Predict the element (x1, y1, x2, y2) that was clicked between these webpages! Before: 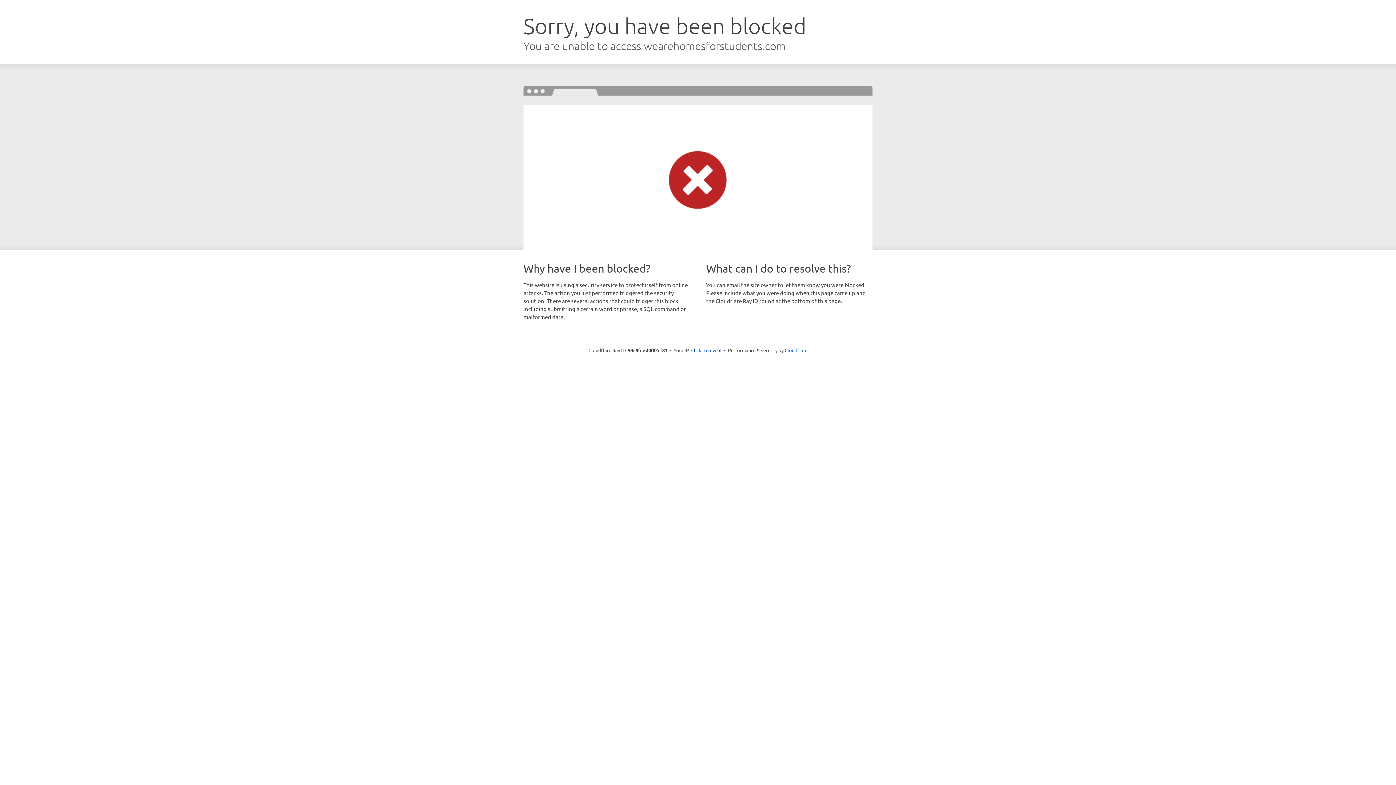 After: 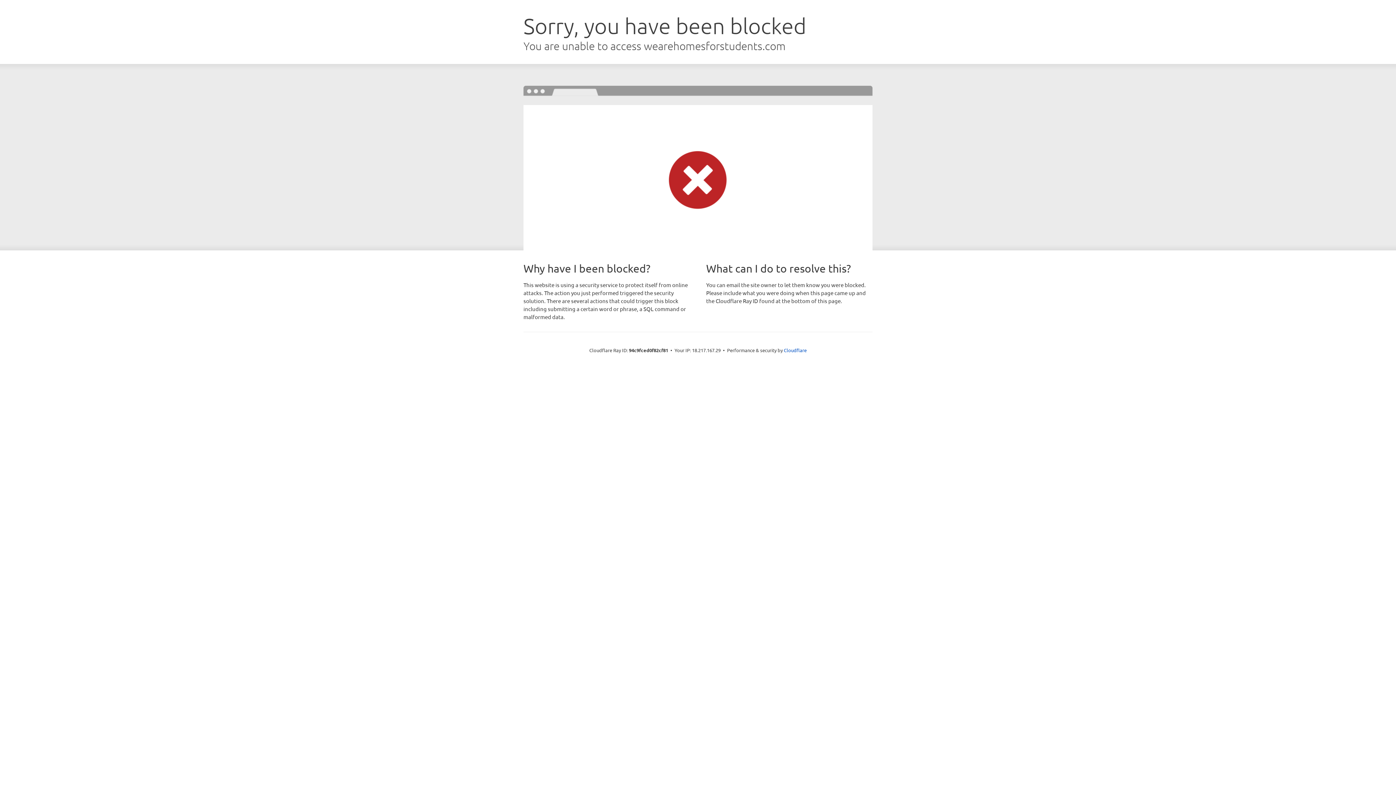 Action: bbox: (691, 346, 721, 353) label: Click to reveal